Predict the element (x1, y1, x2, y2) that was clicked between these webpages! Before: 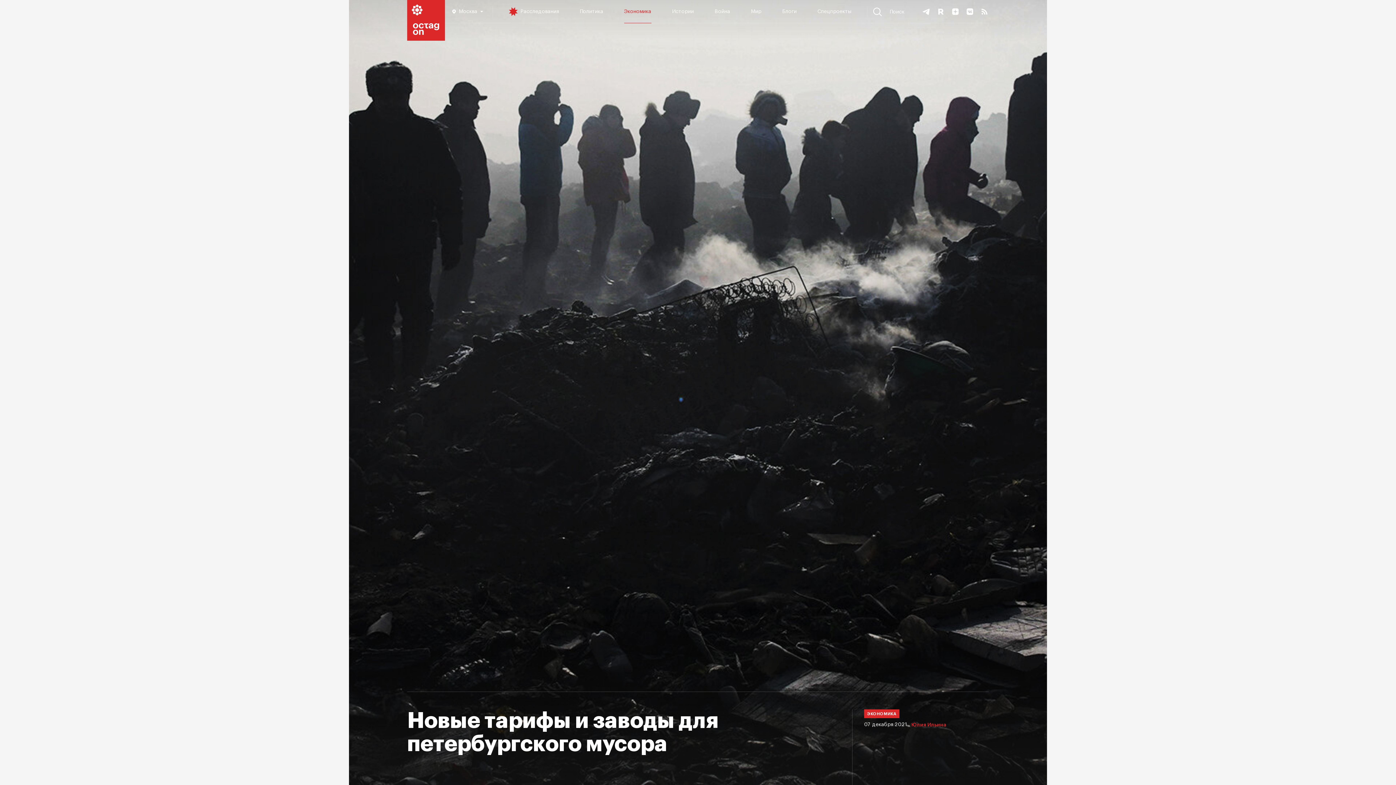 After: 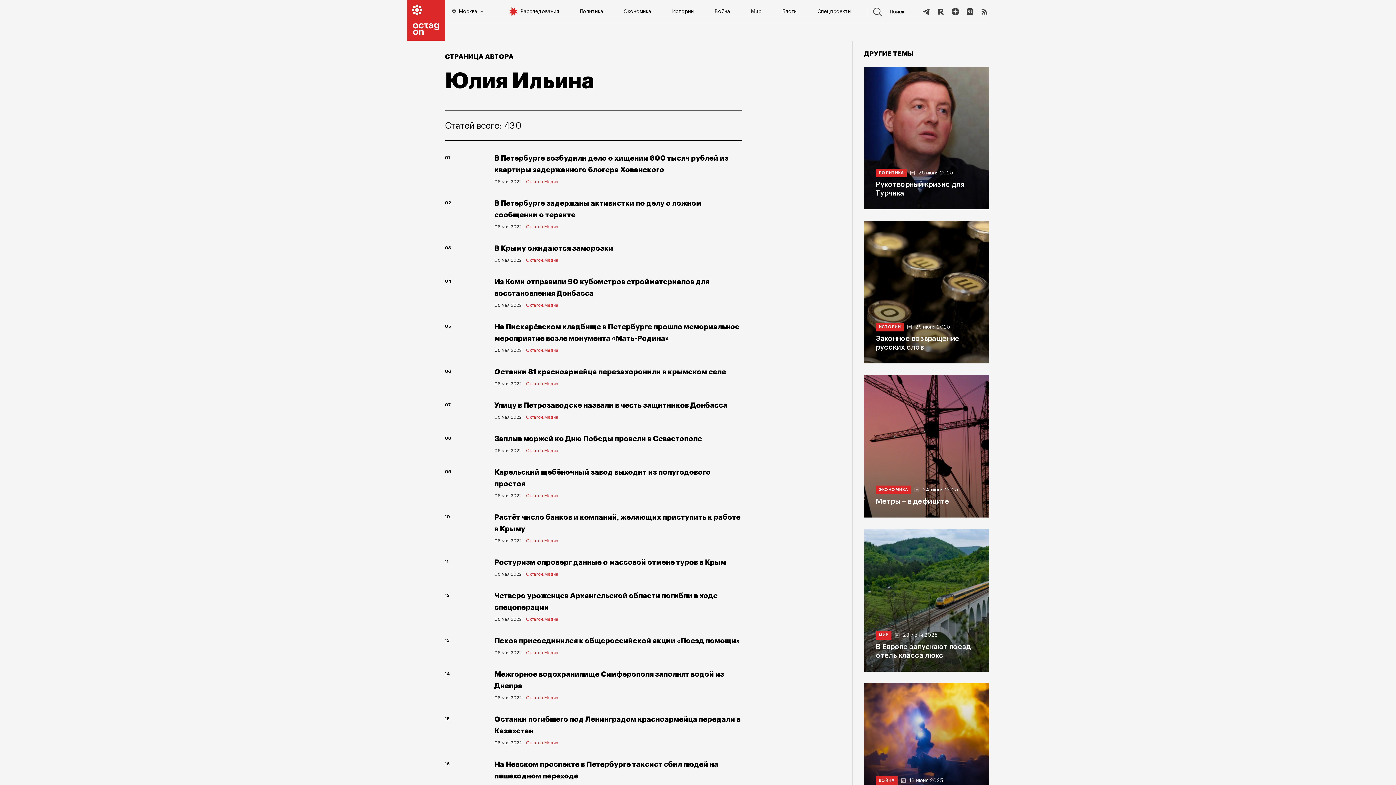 Action: label: Юлия Ильина bbox: (911, 722, 946, 728)